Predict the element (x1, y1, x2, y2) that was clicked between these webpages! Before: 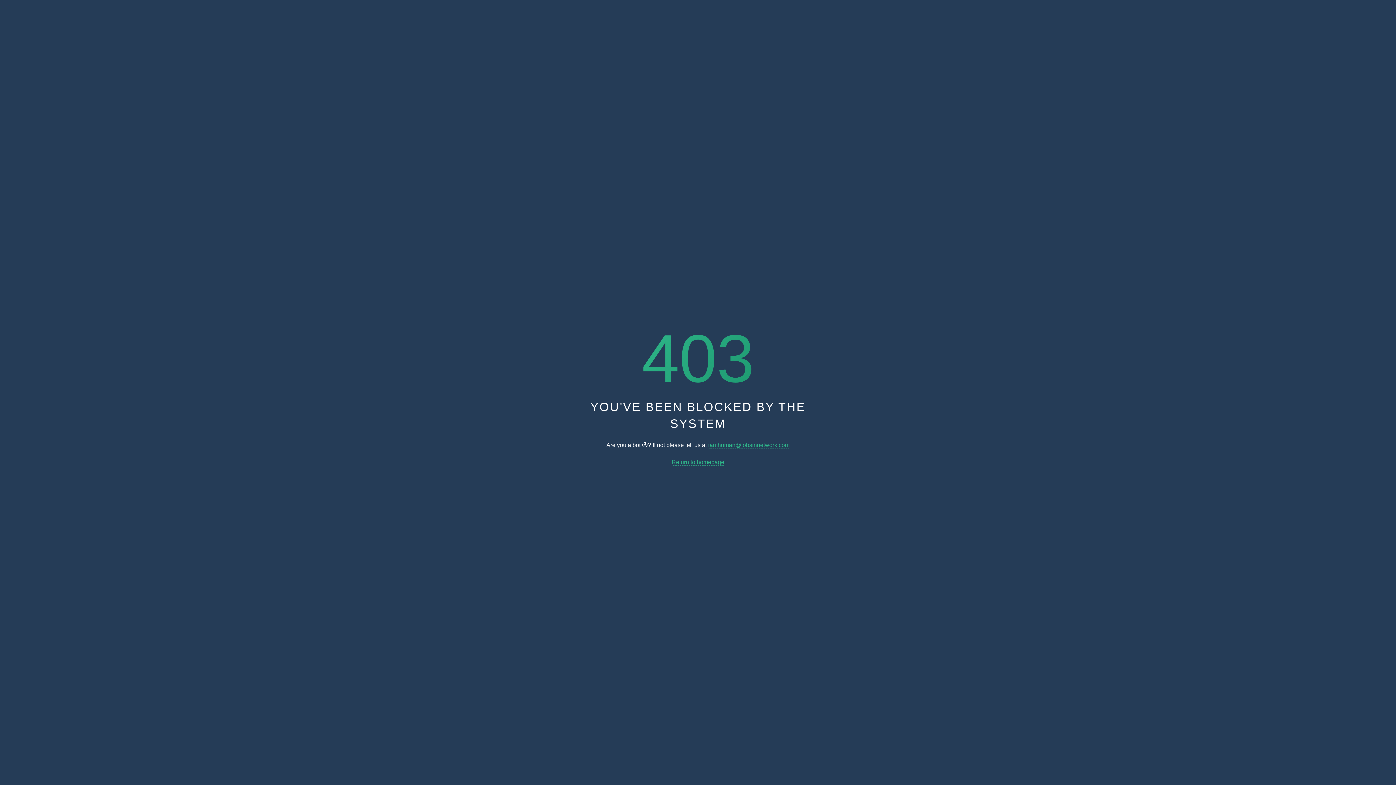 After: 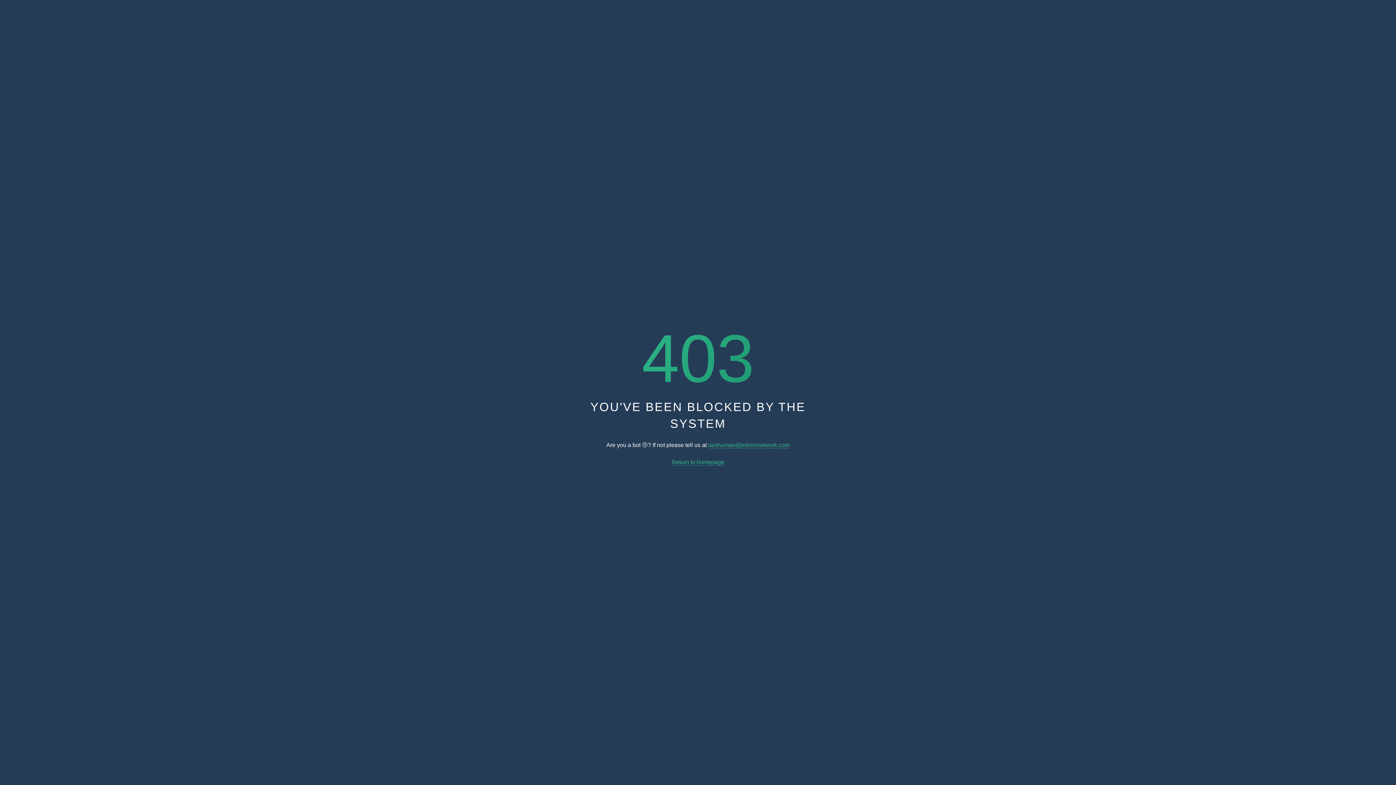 Action: label: iamhuman@jobsinnetwork.com bbox: (708, 442, 789, 448)